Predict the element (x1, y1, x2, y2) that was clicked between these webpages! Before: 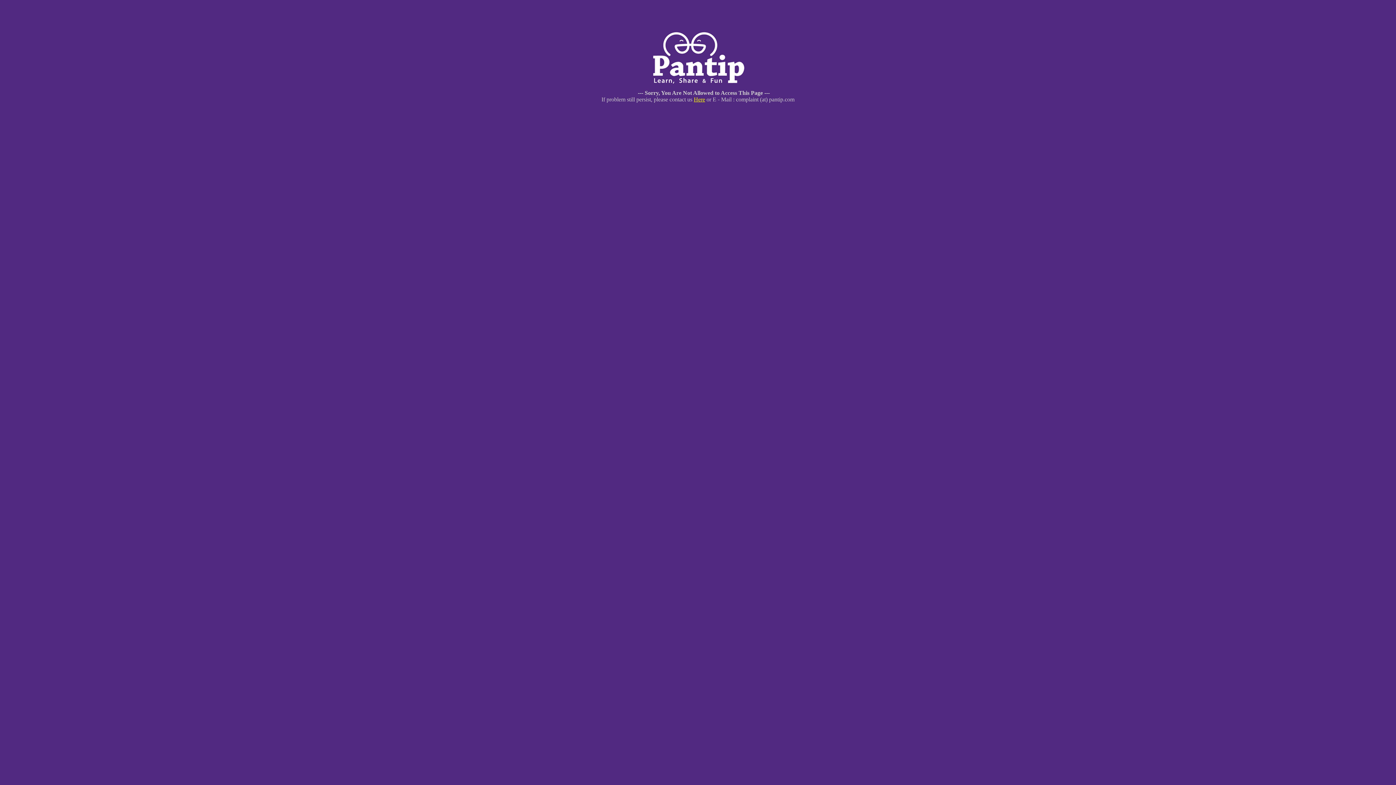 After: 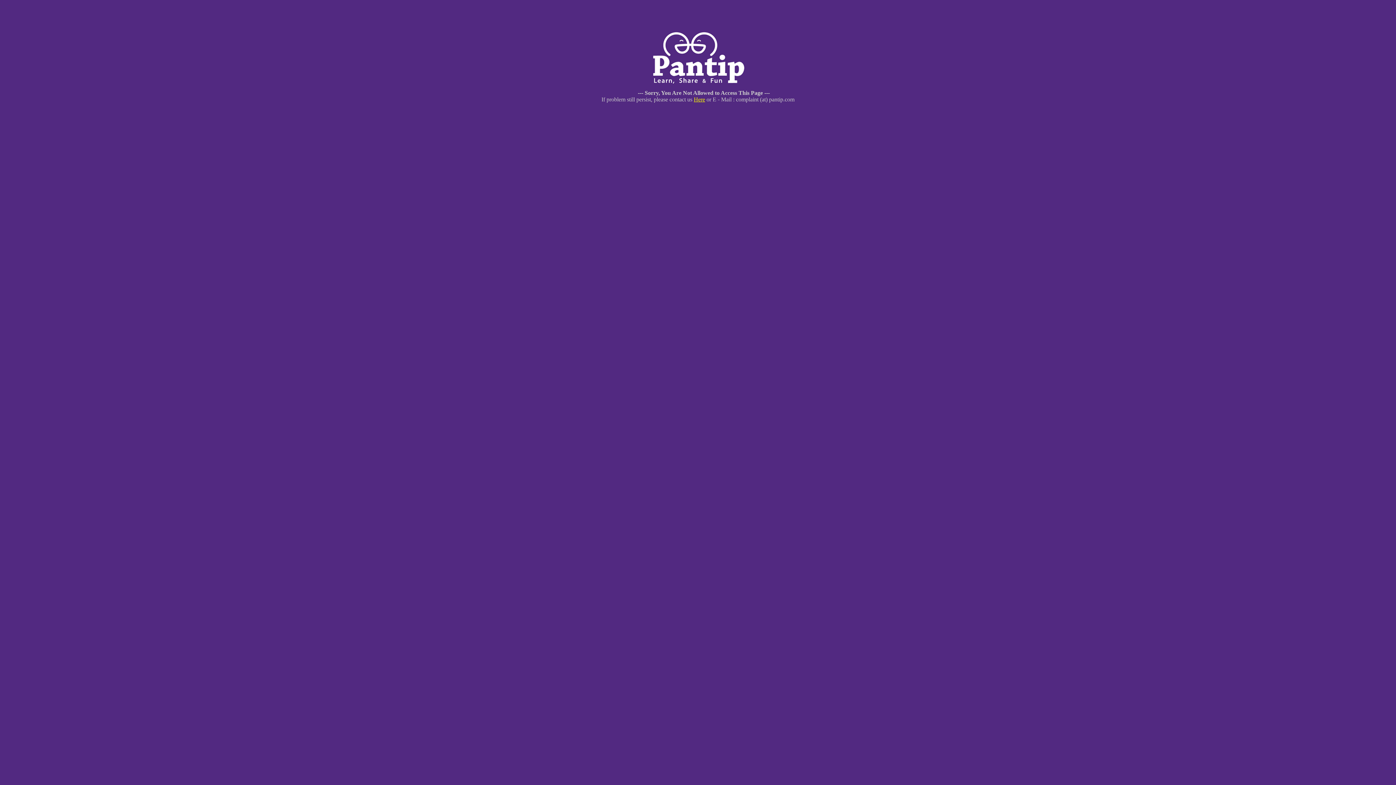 Action: label: Here bbox: (694, 96, 705, 102)